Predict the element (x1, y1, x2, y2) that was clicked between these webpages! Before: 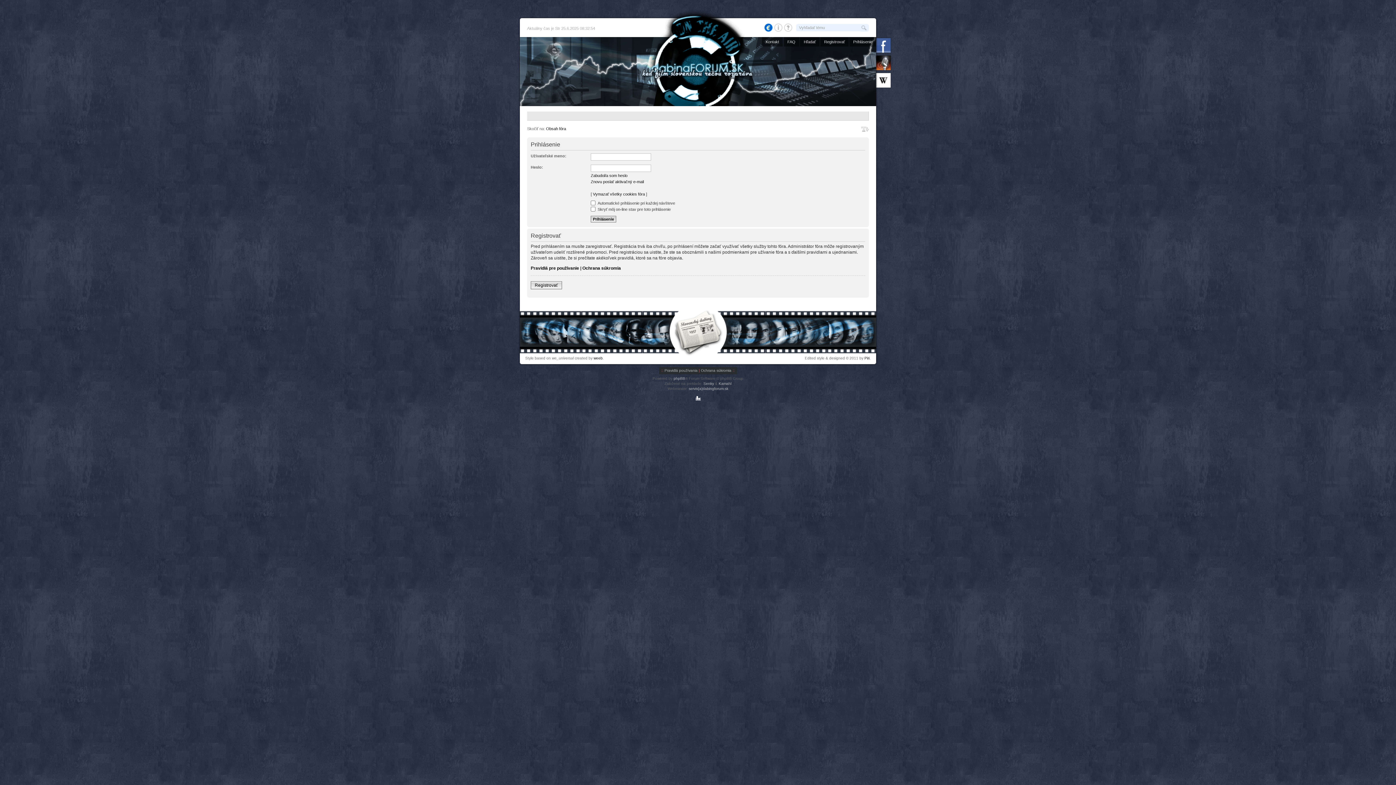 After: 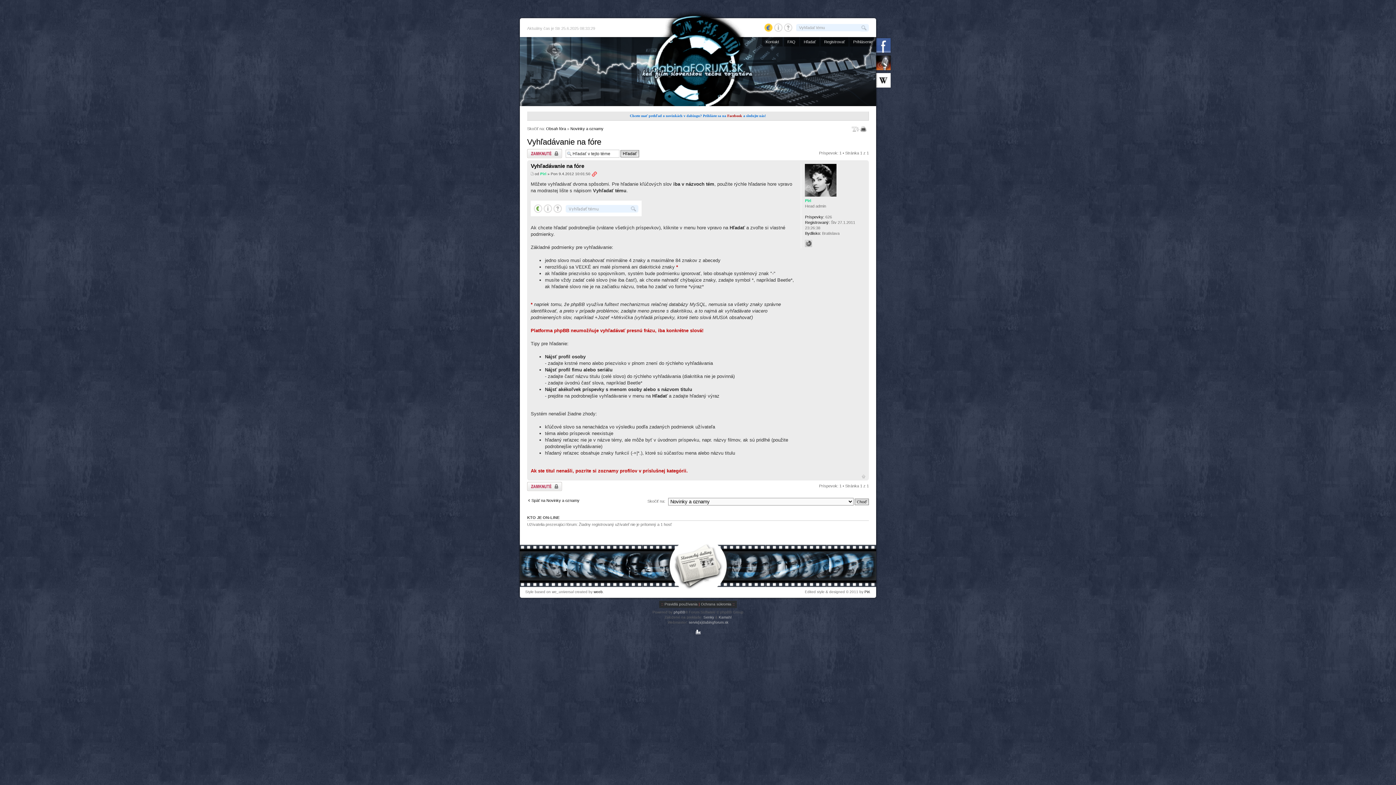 Action: bbox: (784, 28, 792, 32)